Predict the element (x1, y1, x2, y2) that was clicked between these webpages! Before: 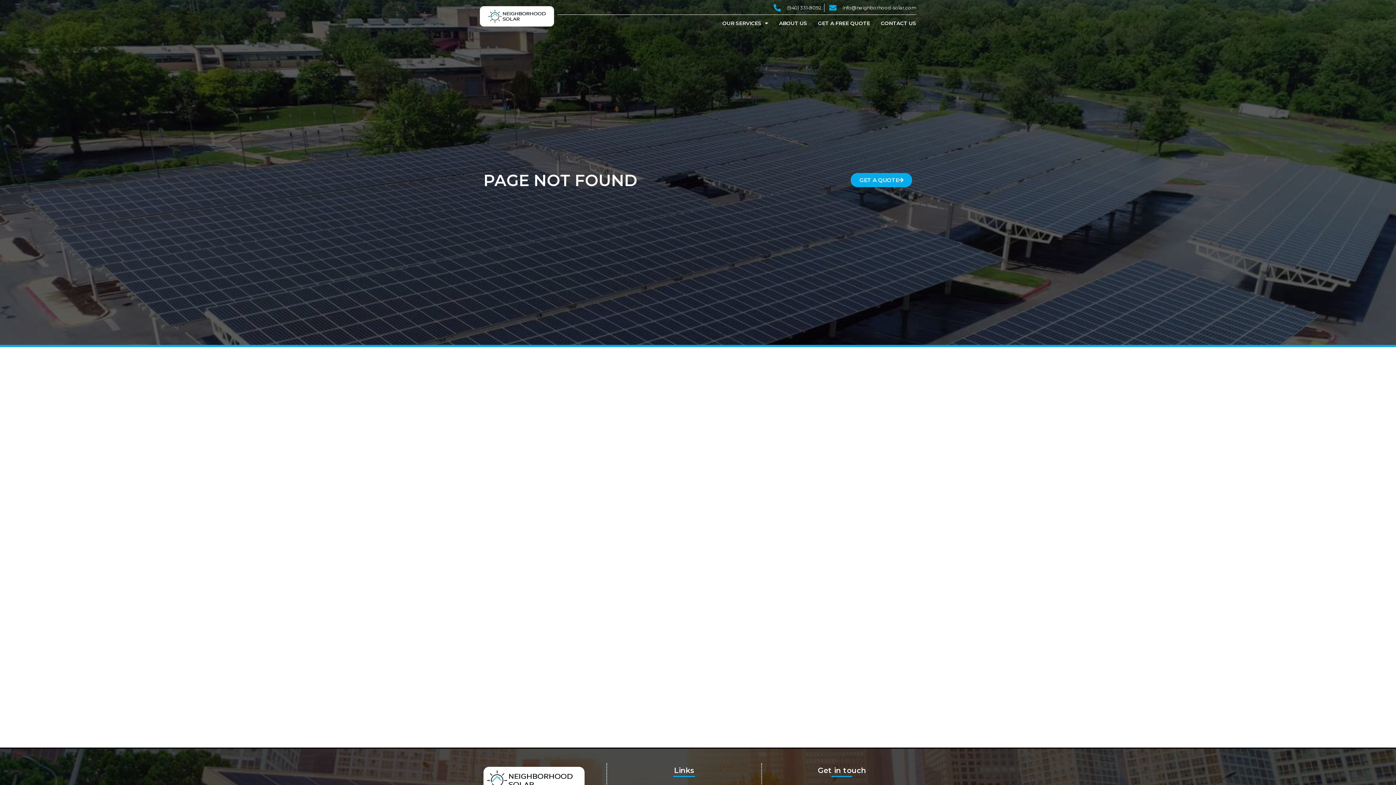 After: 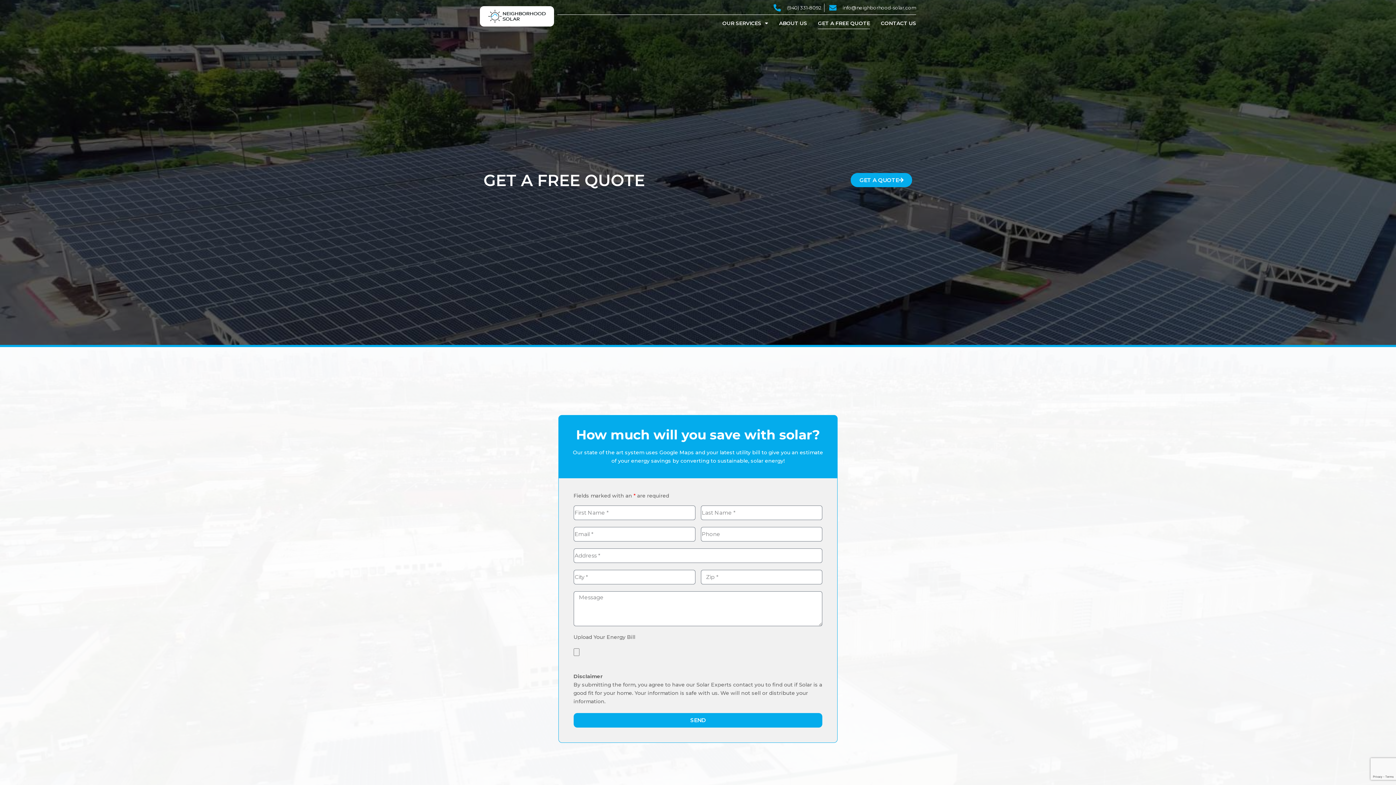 Action: label: GET A QUOTE bbox: (851, 173, 912, 187)